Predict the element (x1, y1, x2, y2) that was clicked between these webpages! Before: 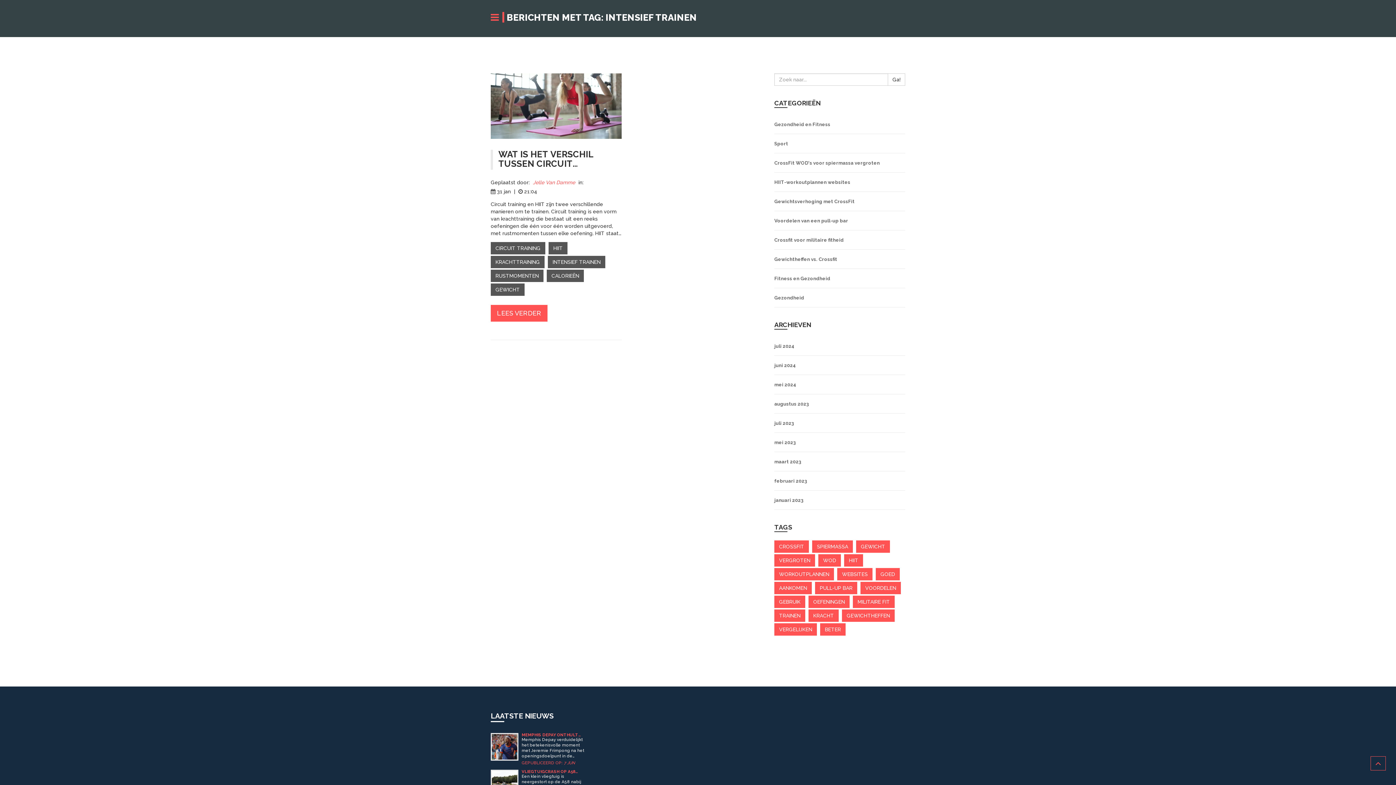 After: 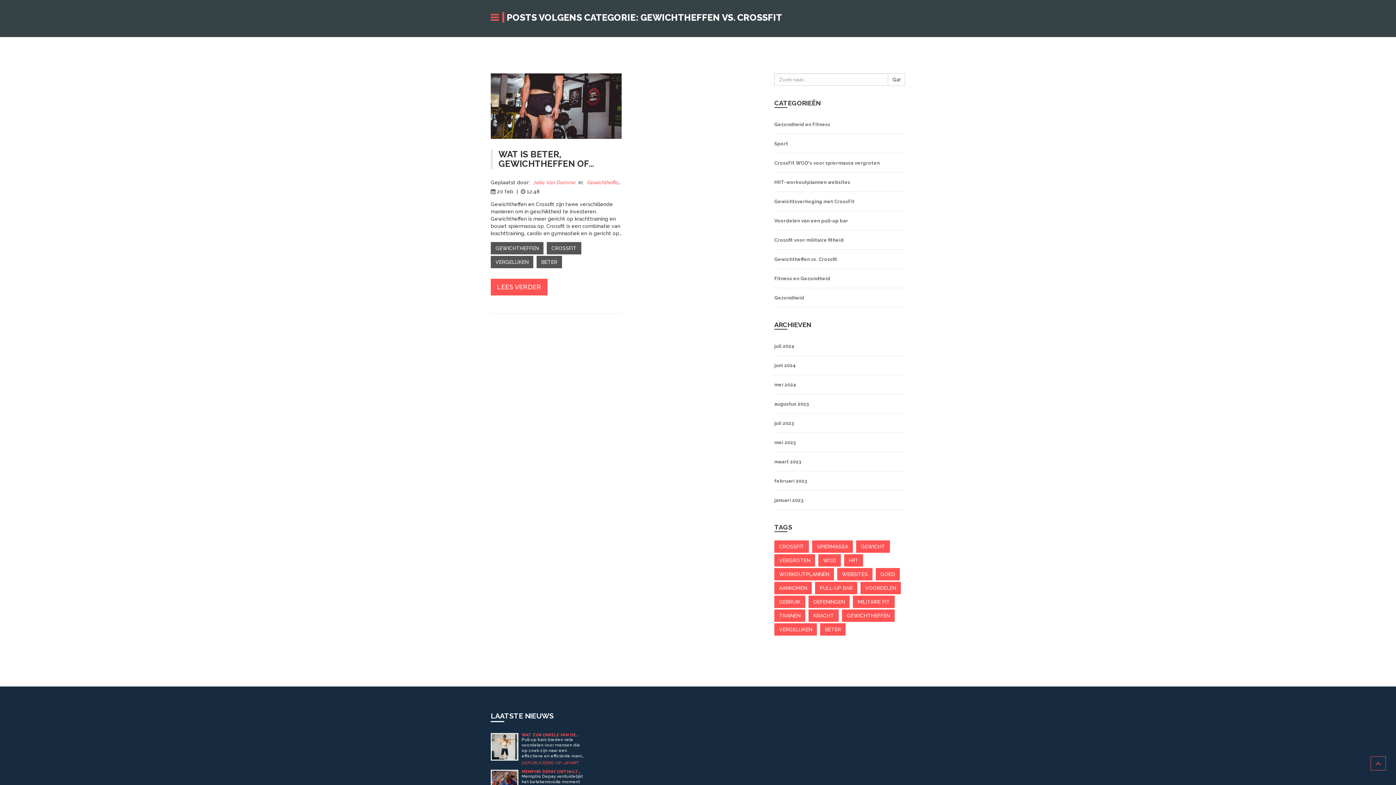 Action: bbox: (774, 256, 837, 262) label: Gewichtheffen vs. Crossfit